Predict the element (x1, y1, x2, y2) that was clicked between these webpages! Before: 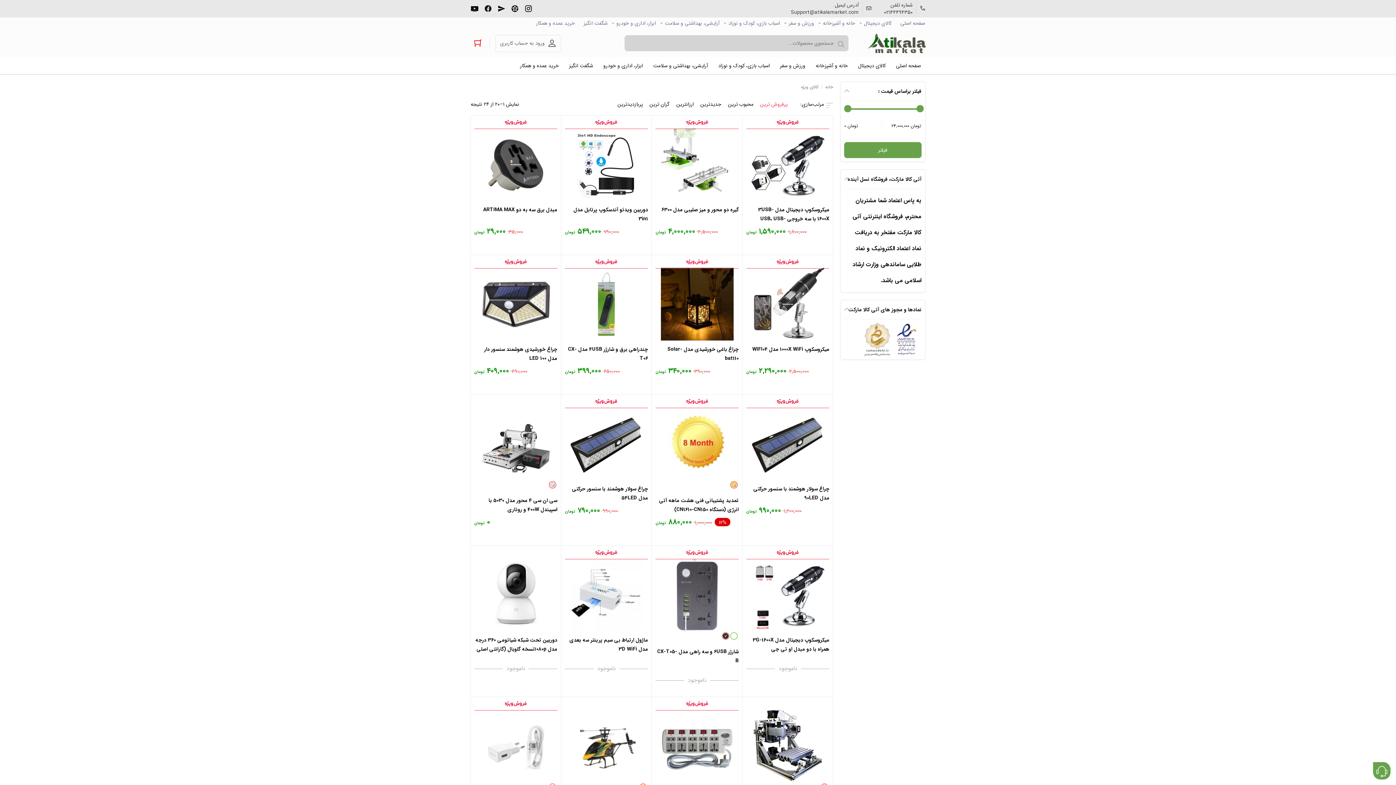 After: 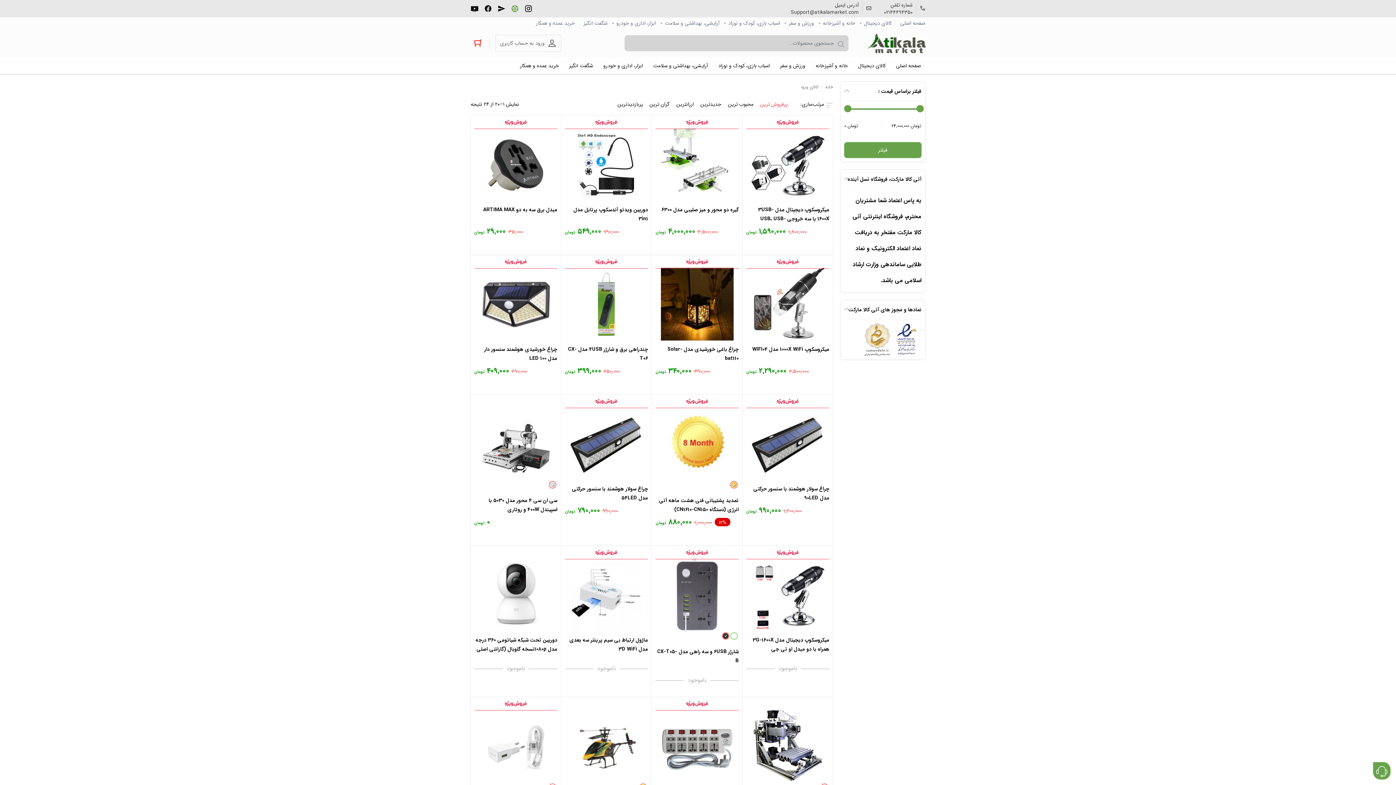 Action: bbox: (511, 1, 519, 14)